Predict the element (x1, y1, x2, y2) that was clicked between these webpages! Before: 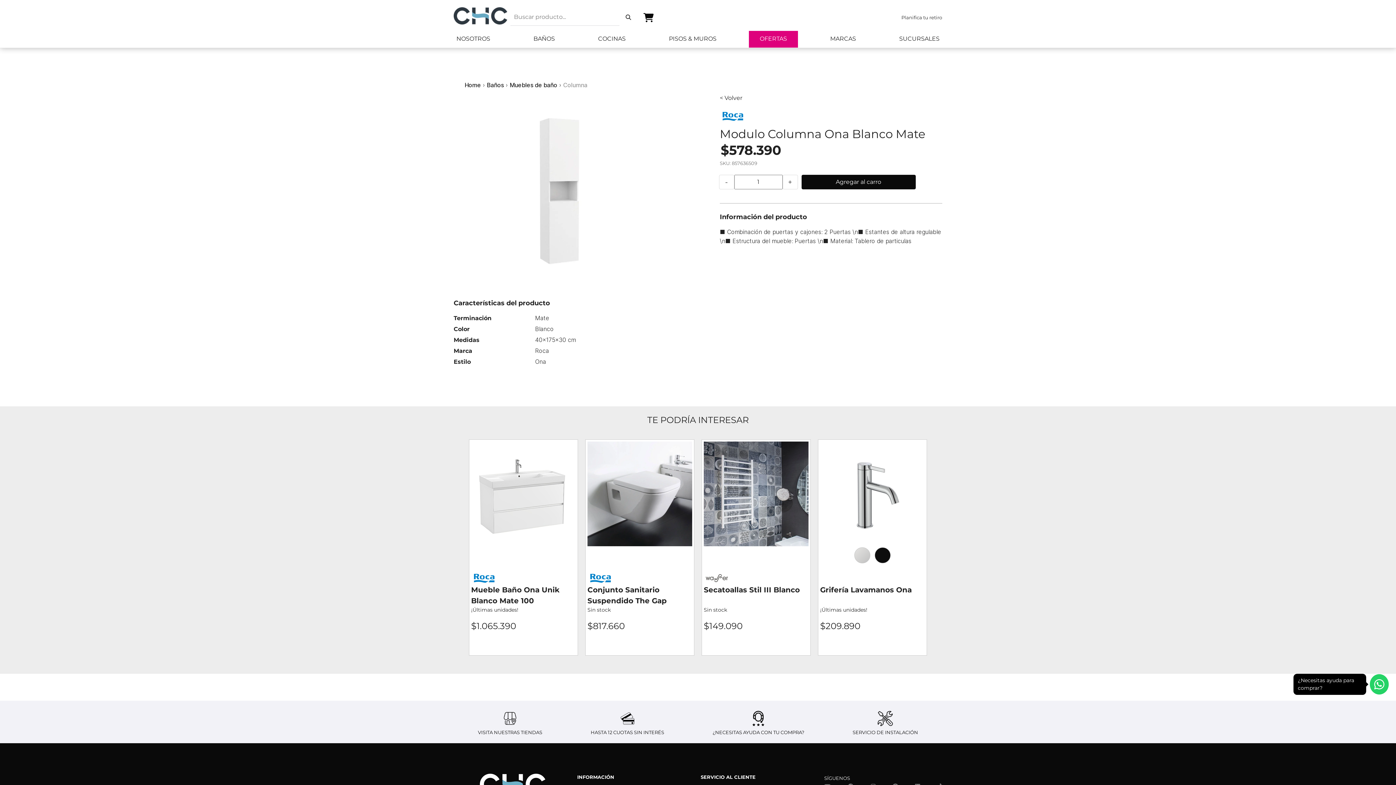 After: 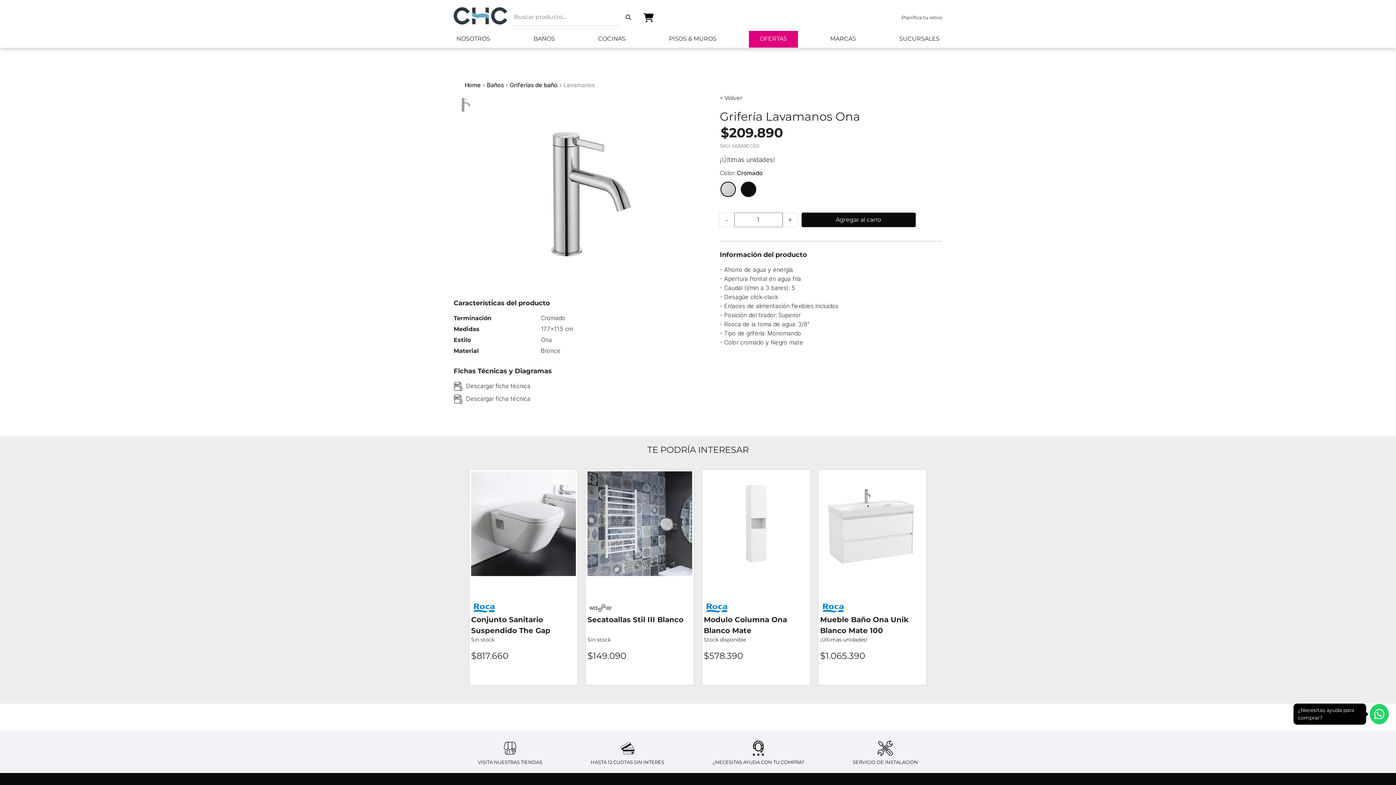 Action: label: Grifería Lavamanos Ona bbox: (820, 584, 925, 606)